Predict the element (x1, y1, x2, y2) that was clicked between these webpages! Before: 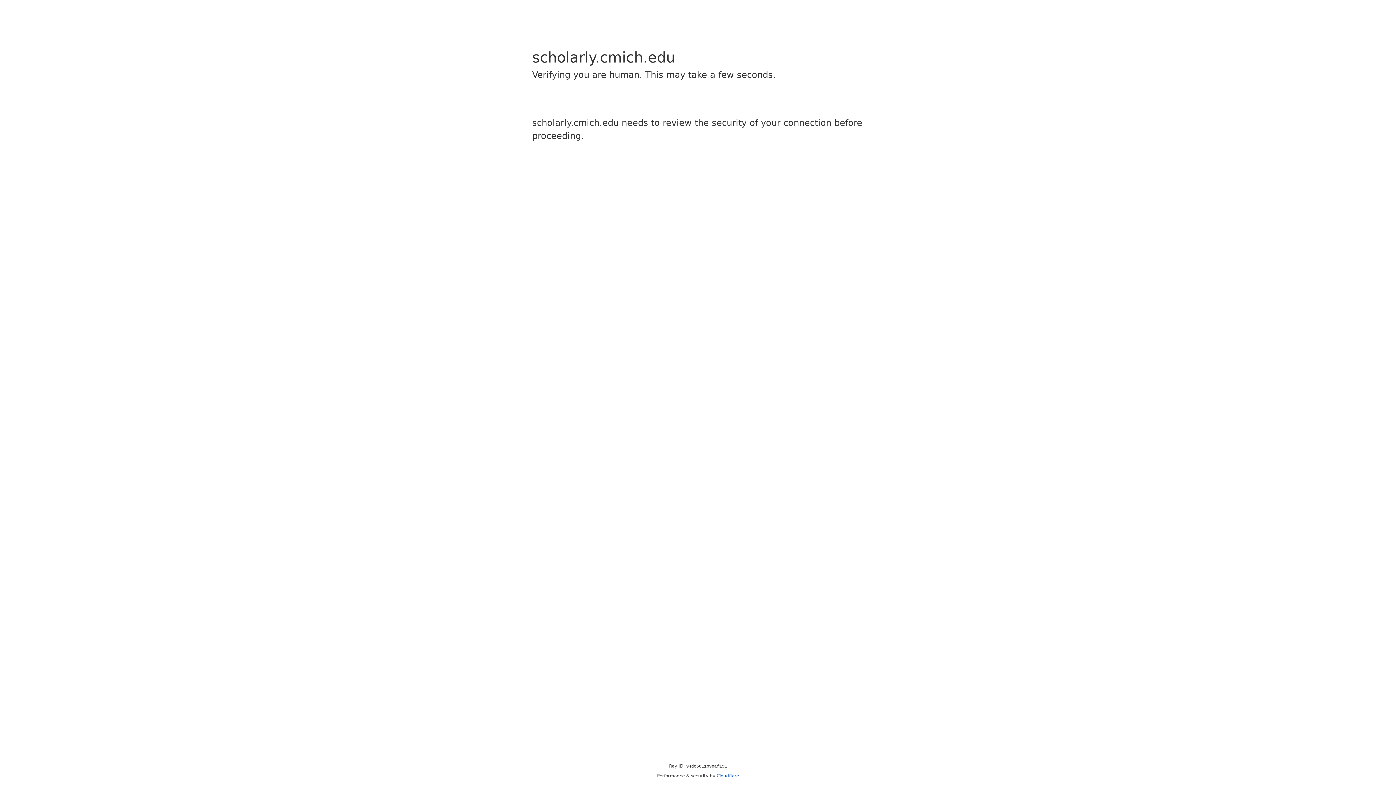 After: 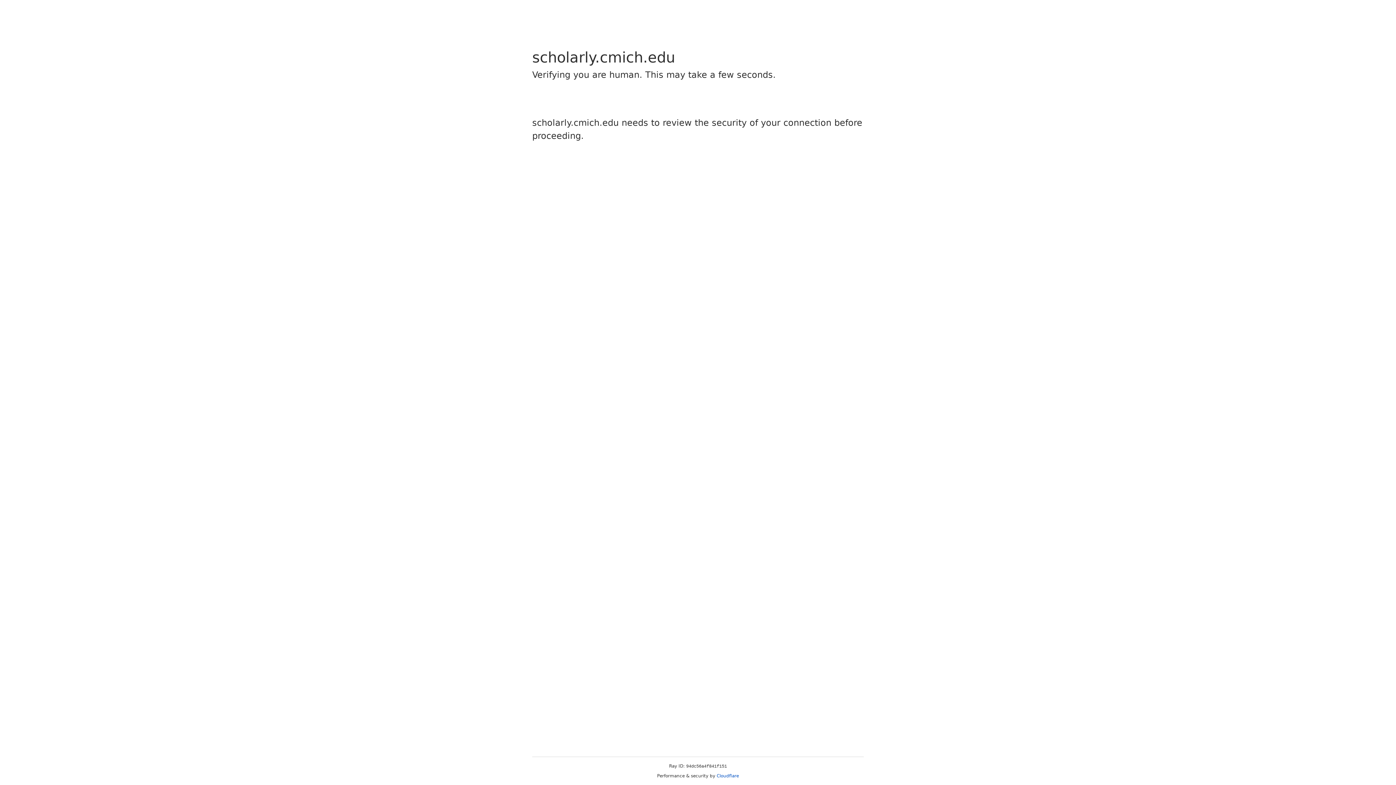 Action: bbox: (716, 773, 739, 778) label: Cloudflare